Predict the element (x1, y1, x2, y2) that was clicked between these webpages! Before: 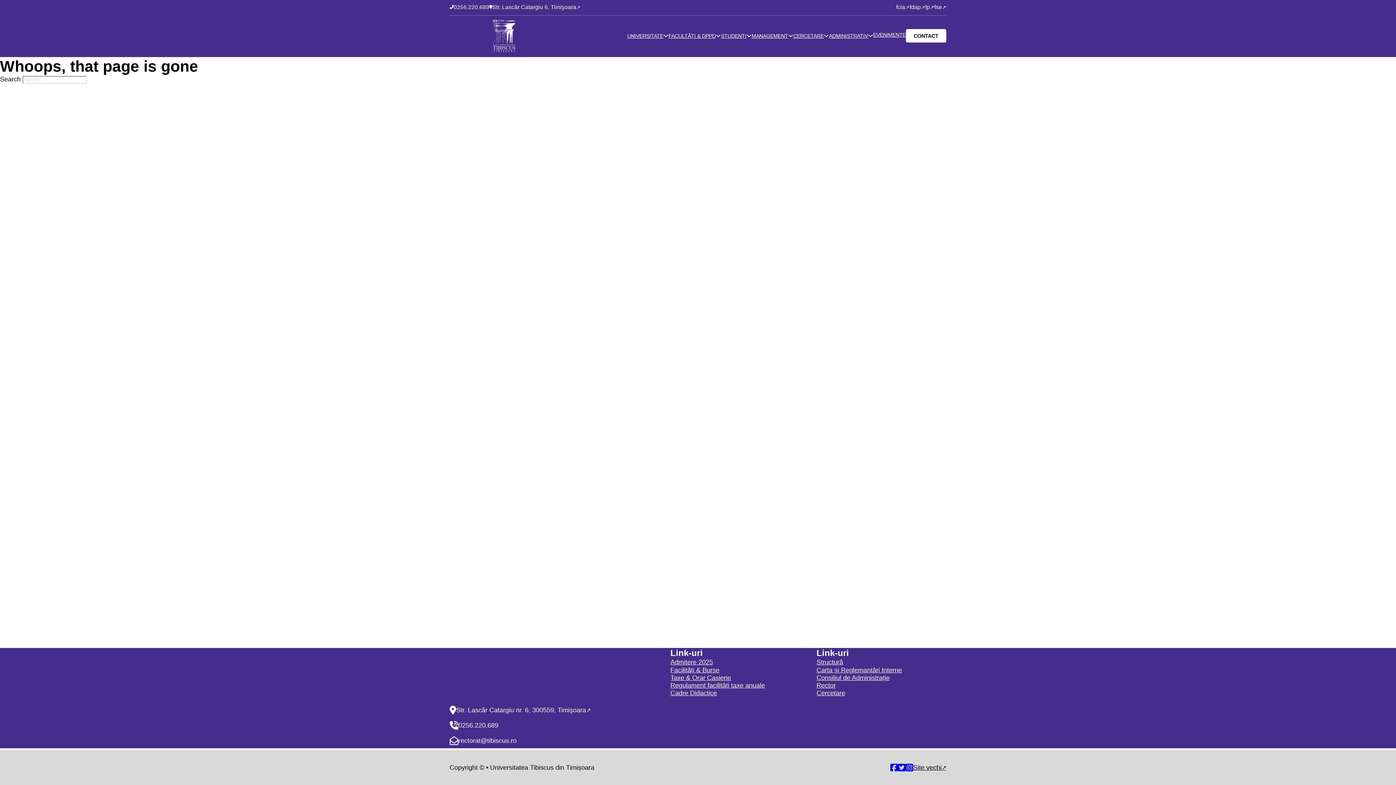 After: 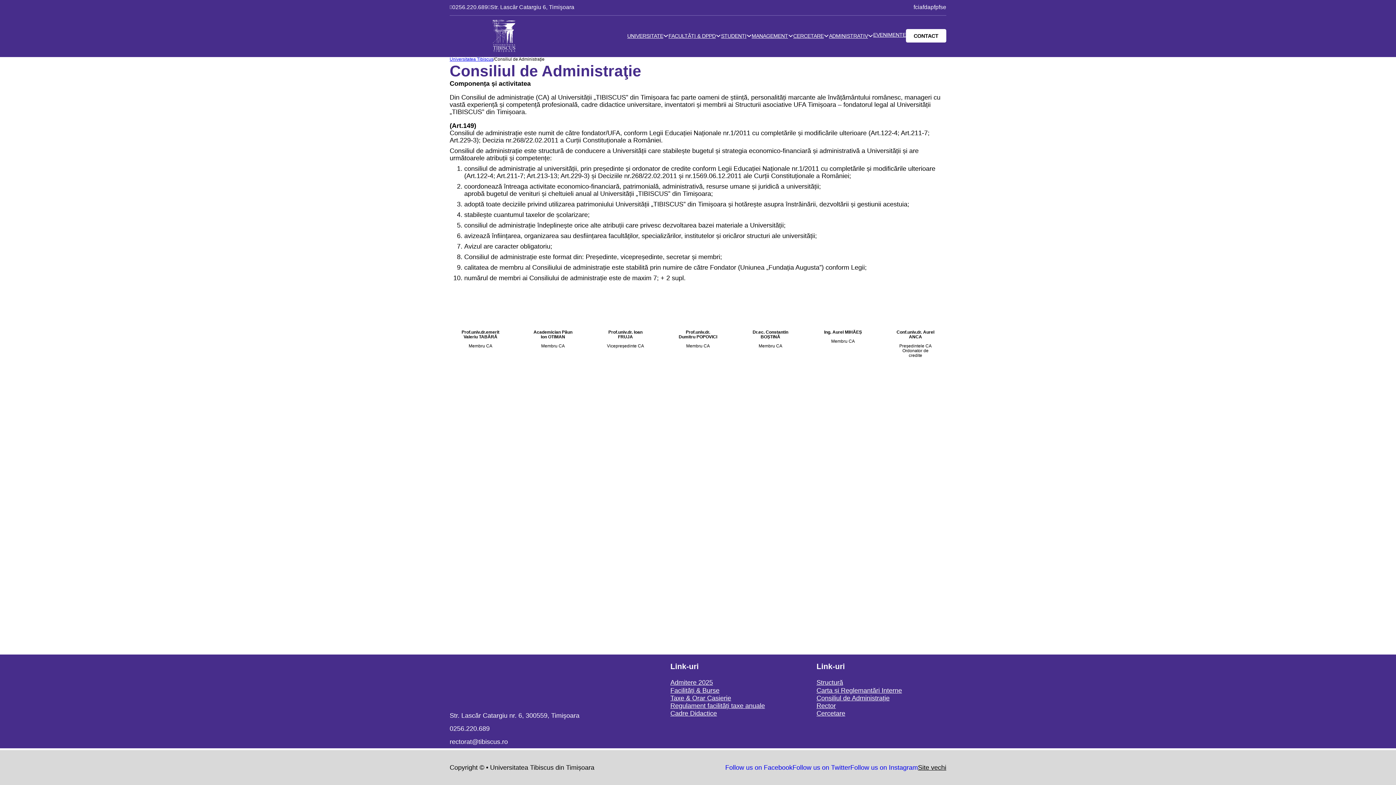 Action: label: Consiliul de Administrație bbox: (816, 674, 889, 681)